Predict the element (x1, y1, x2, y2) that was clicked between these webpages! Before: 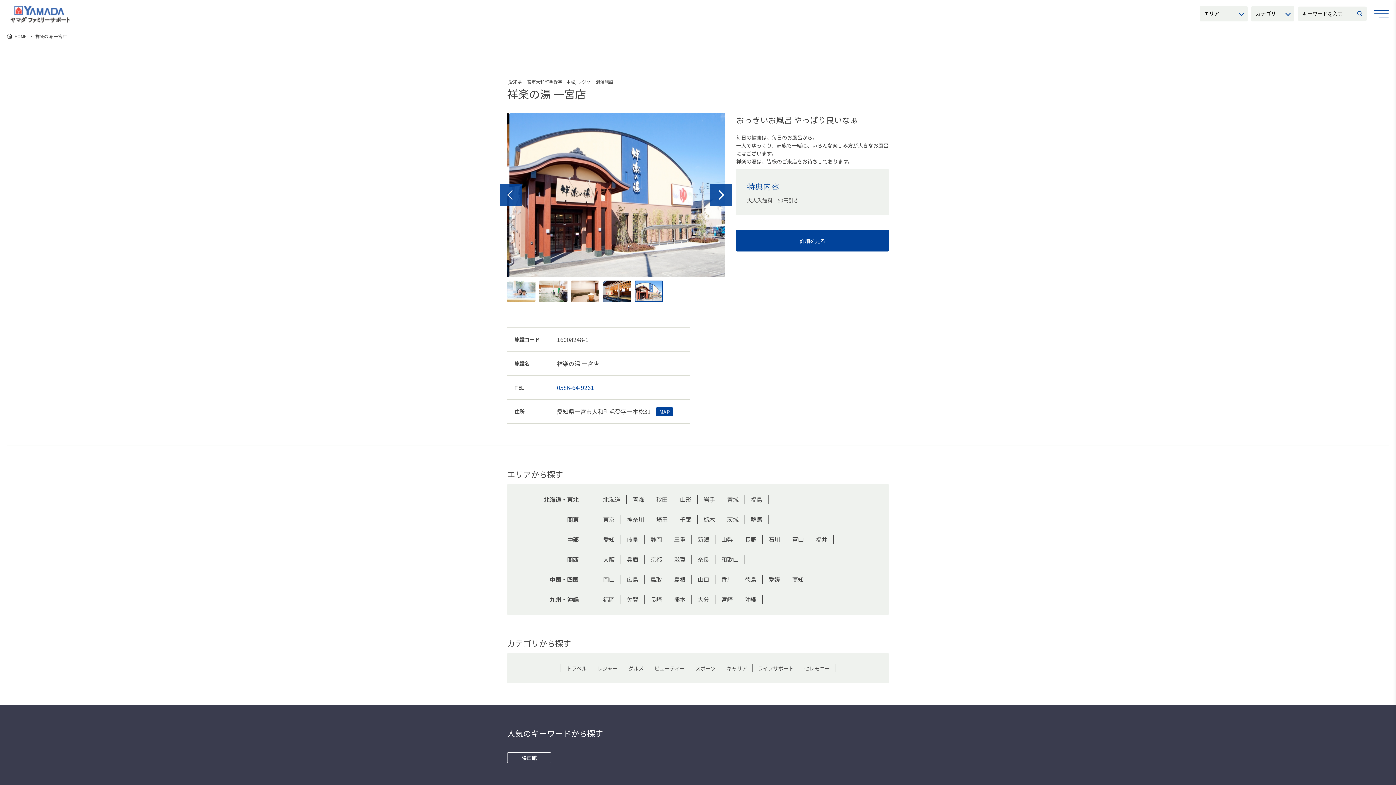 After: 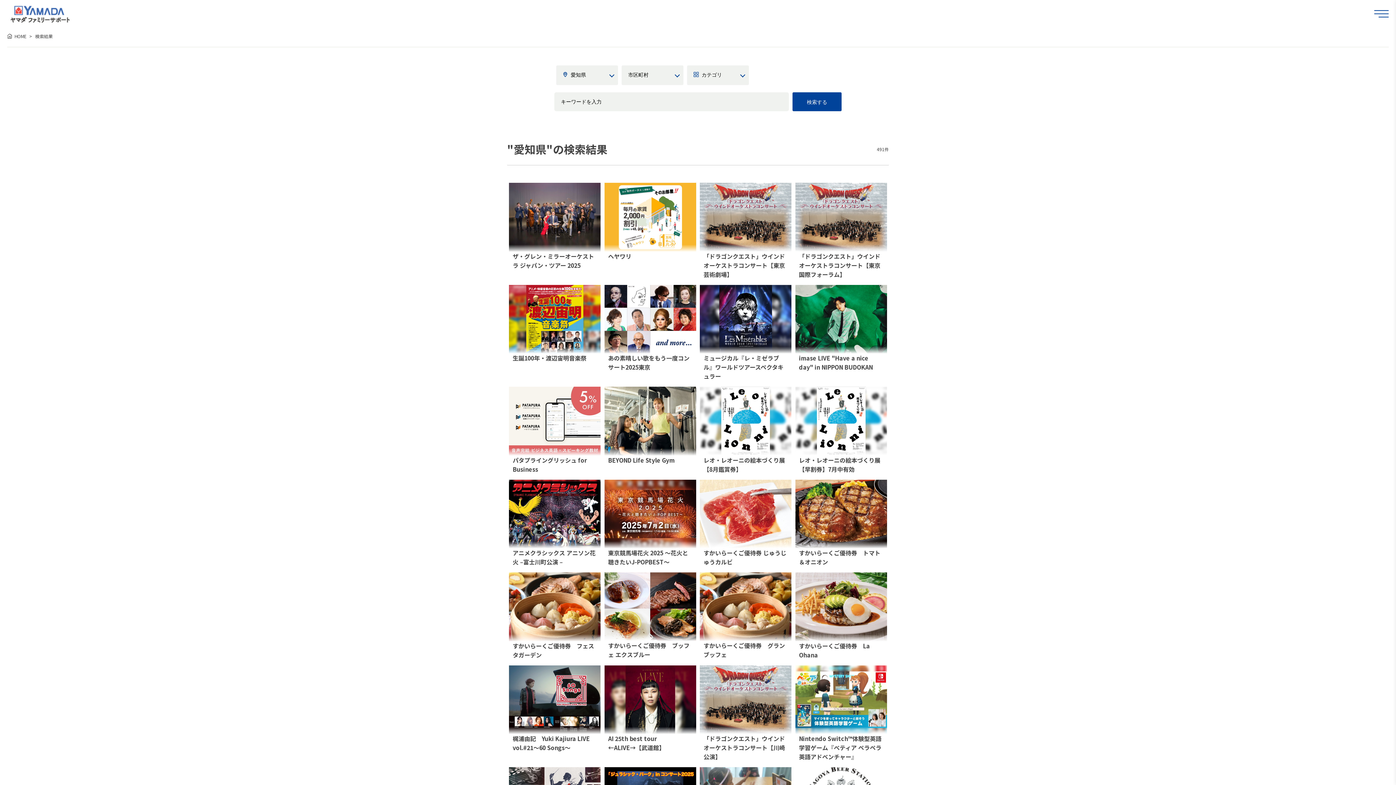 Action: bbox: (603, 535, 614, 543) label: 愛知